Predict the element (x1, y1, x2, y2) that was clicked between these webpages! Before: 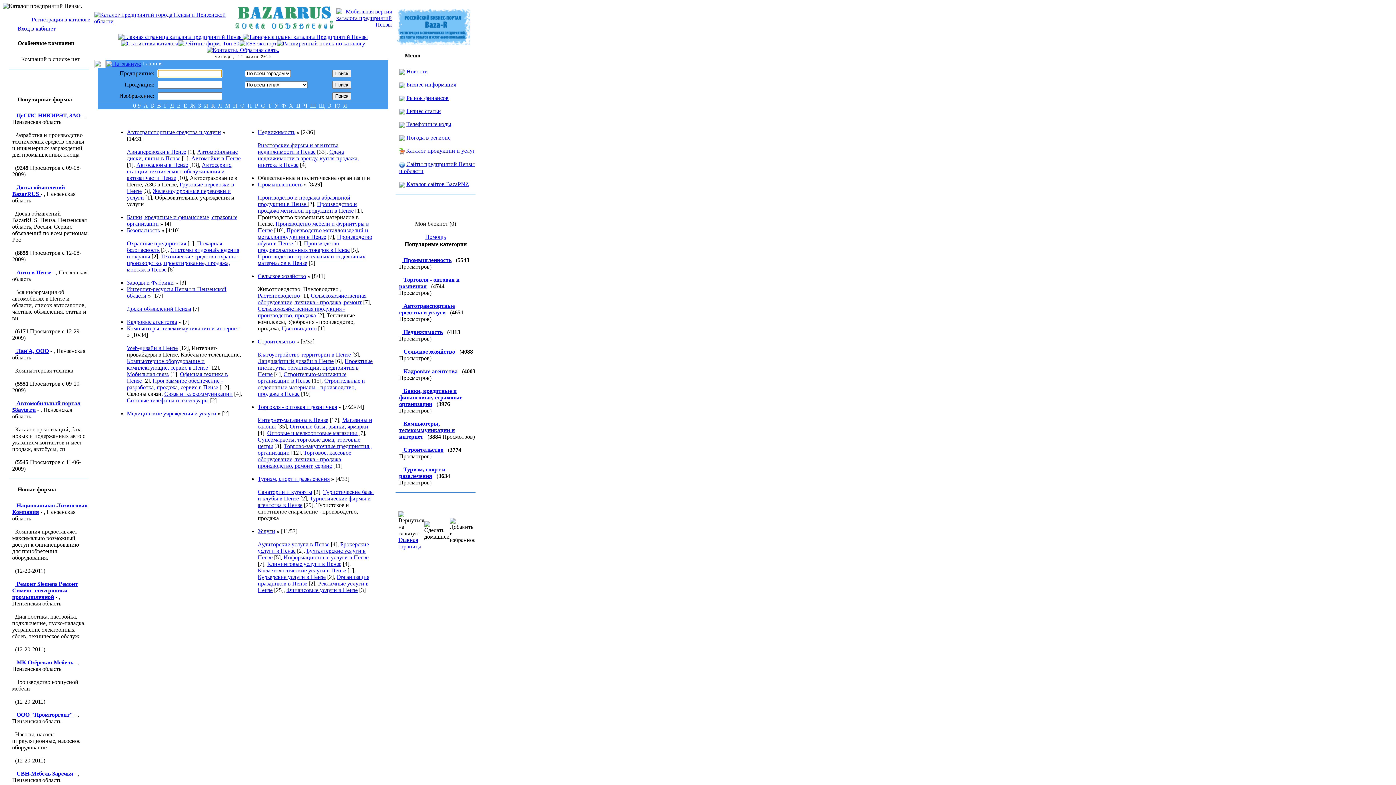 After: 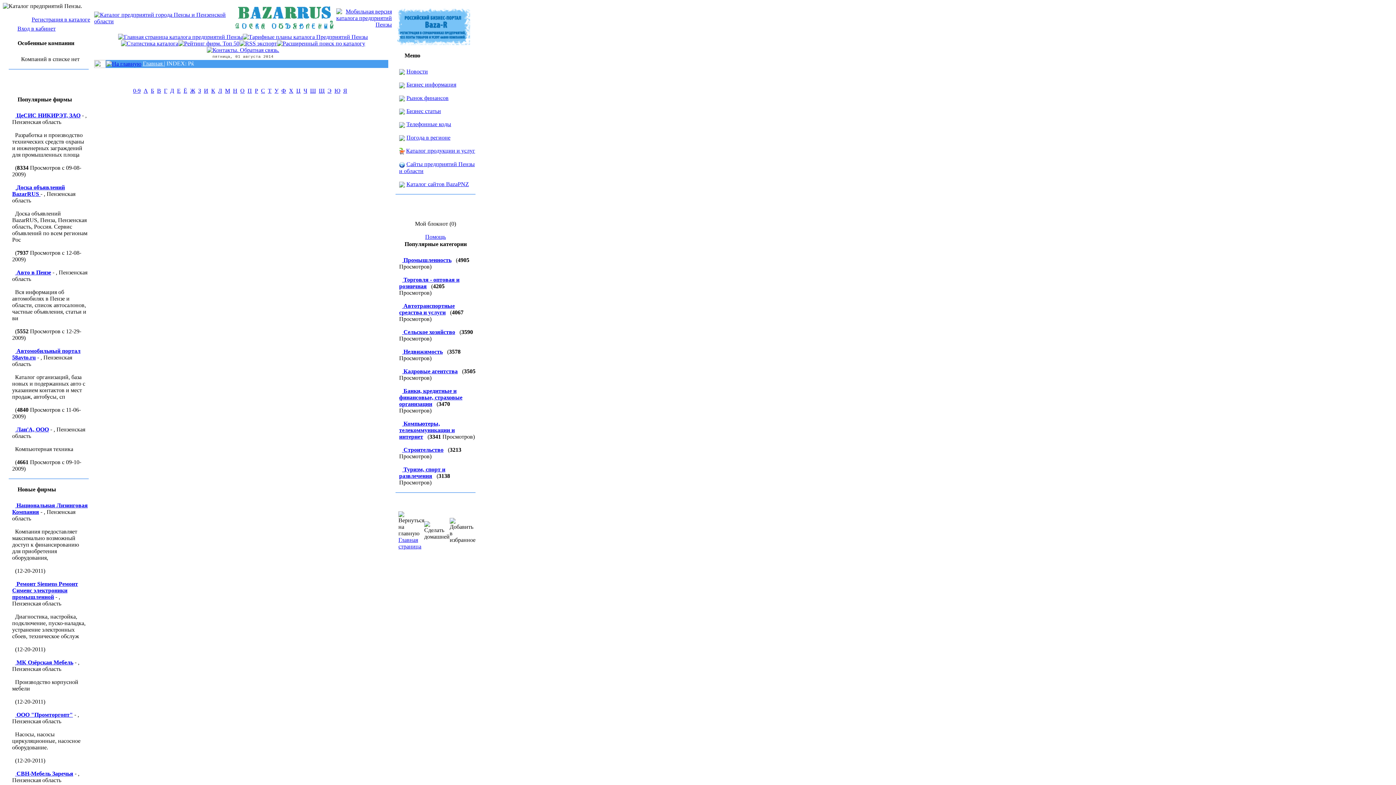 Action: bbox: (233, 102, 237, 108) label: Н